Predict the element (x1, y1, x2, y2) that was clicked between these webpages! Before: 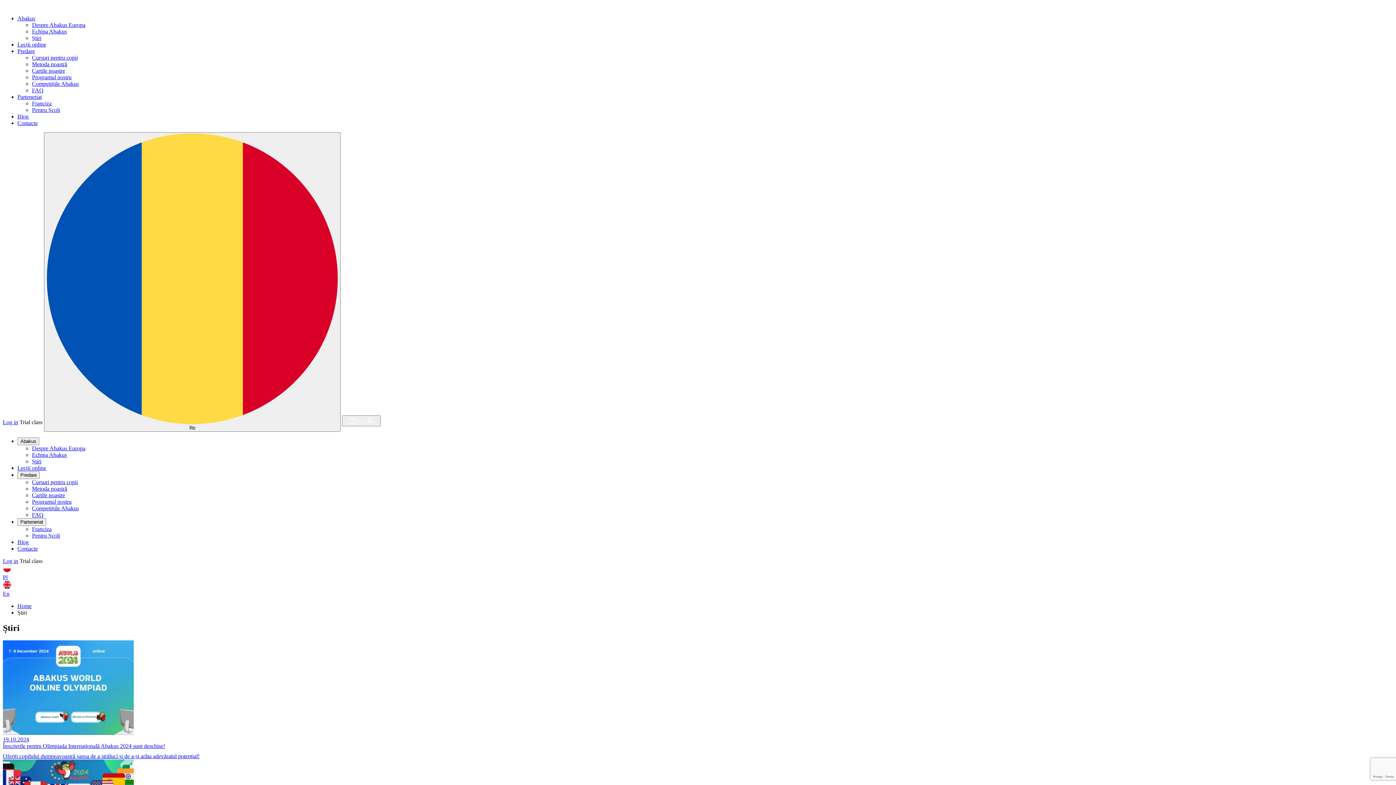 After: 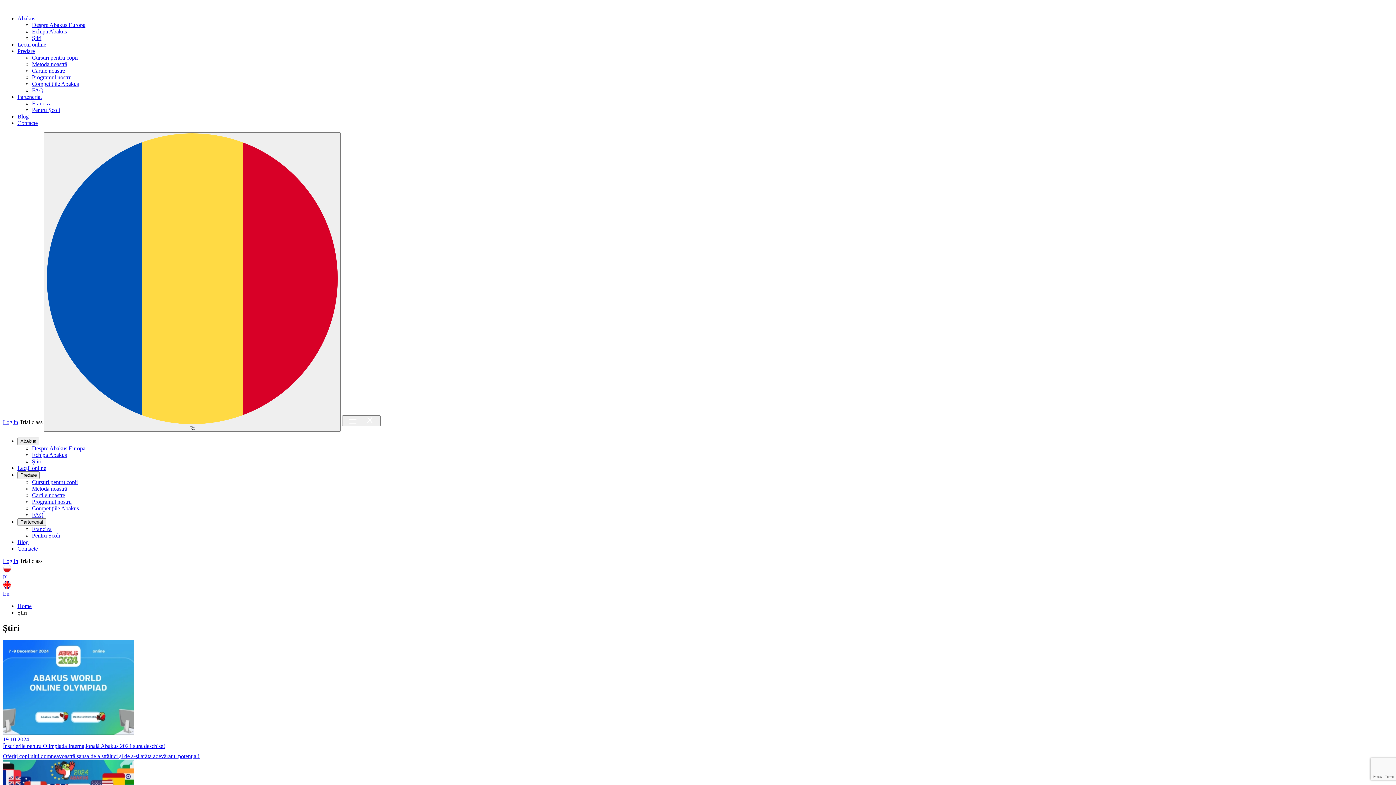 Action: bbox: (32, 458, 41, 464) label: Știri